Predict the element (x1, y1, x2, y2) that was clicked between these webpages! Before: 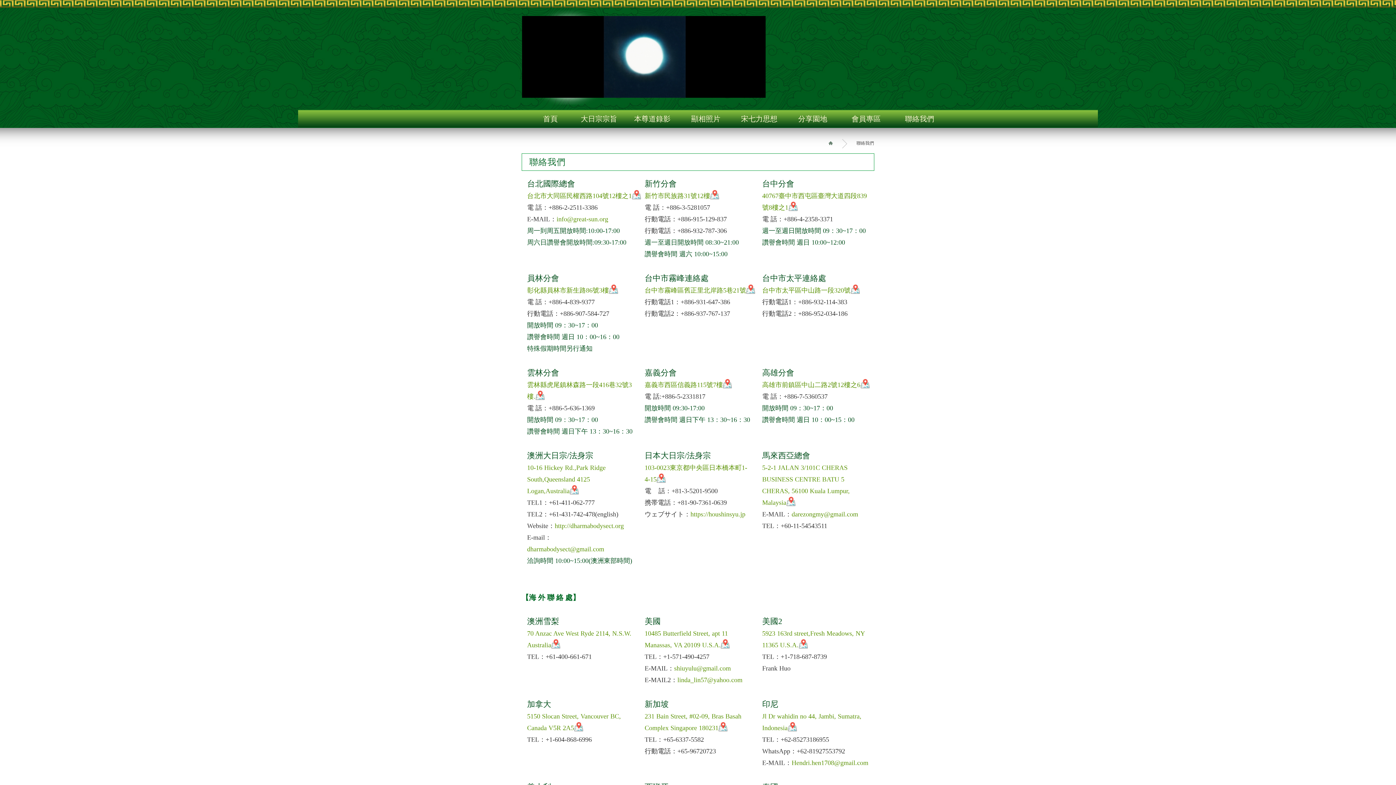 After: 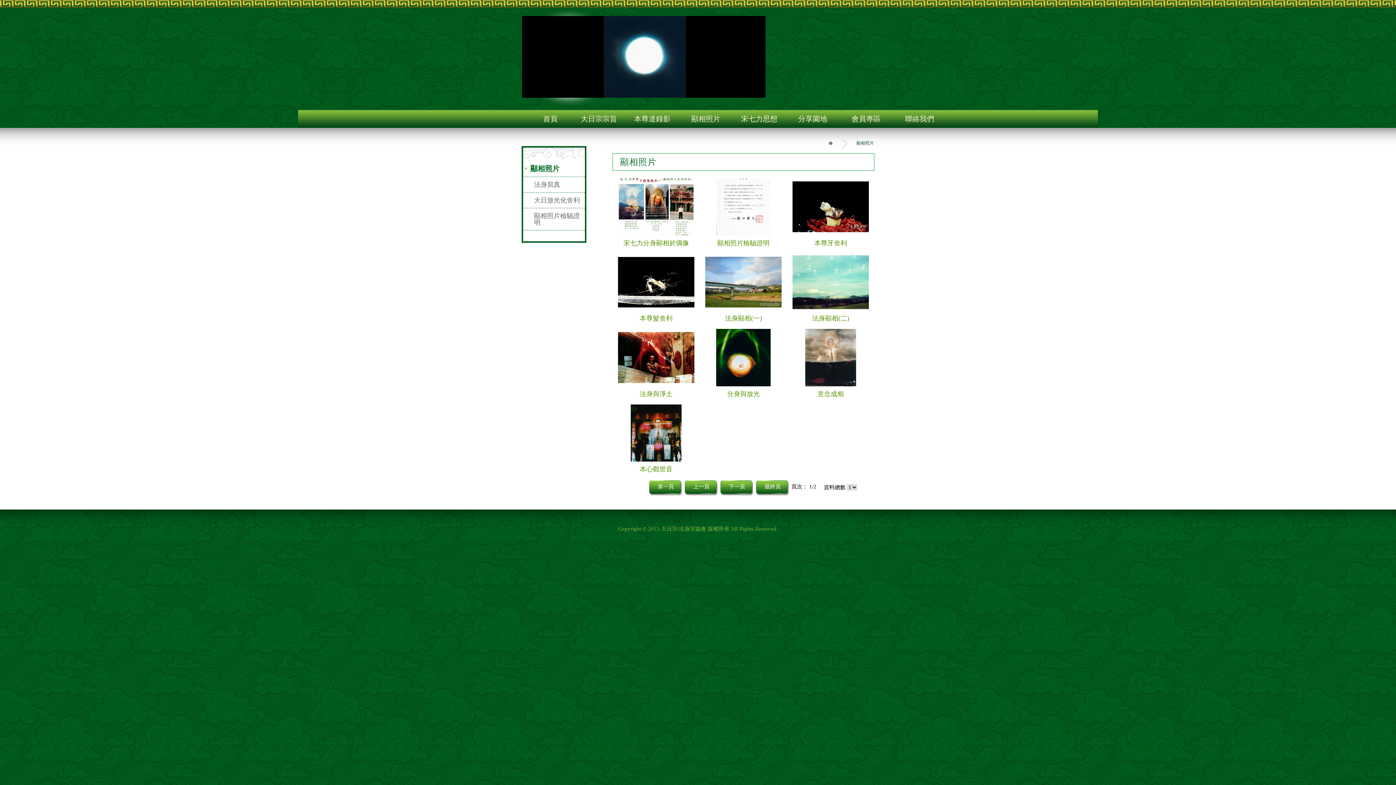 Action: bbox: (676, 110, 729, 126) label: 顯相照片